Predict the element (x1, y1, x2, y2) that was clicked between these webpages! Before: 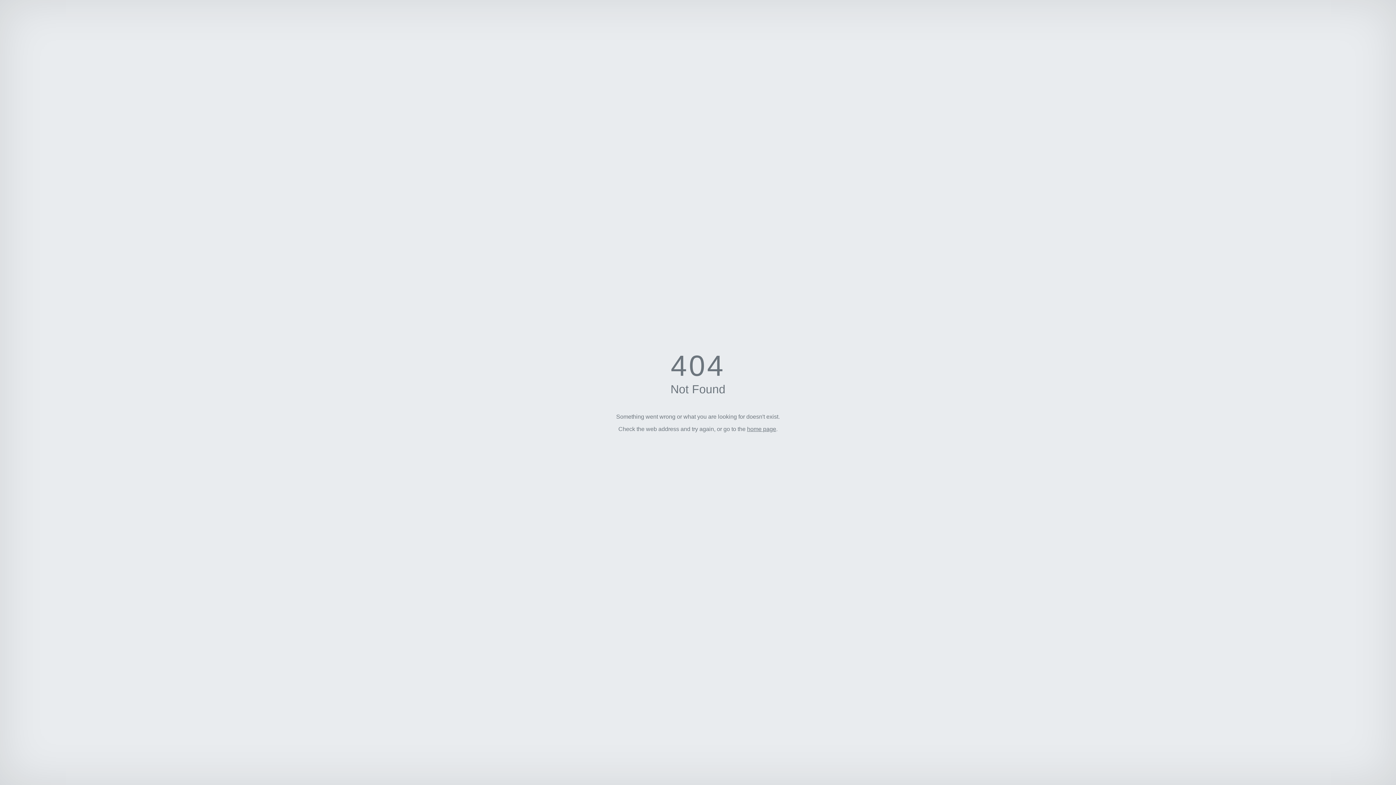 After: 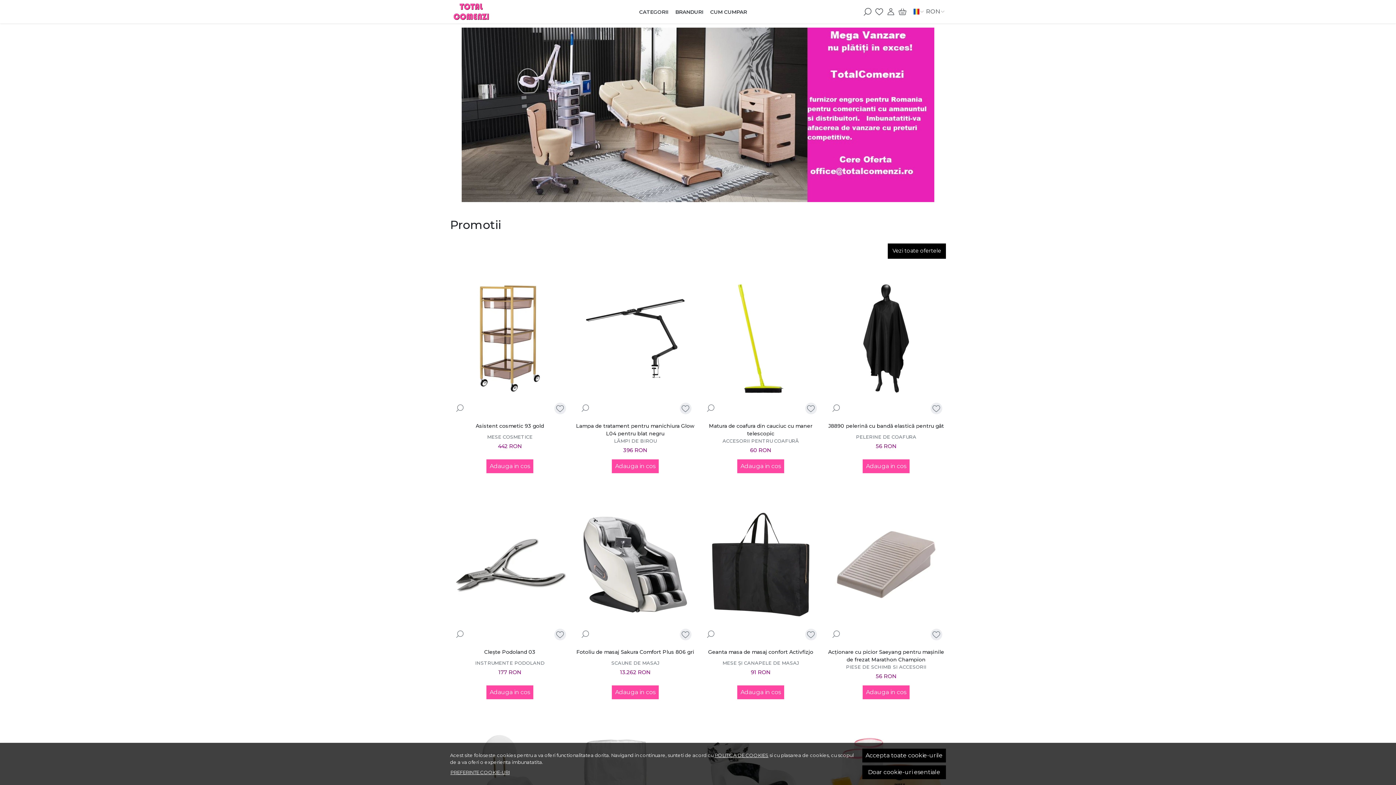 Action: bbox: (747, 426, 776, 432) label: home page